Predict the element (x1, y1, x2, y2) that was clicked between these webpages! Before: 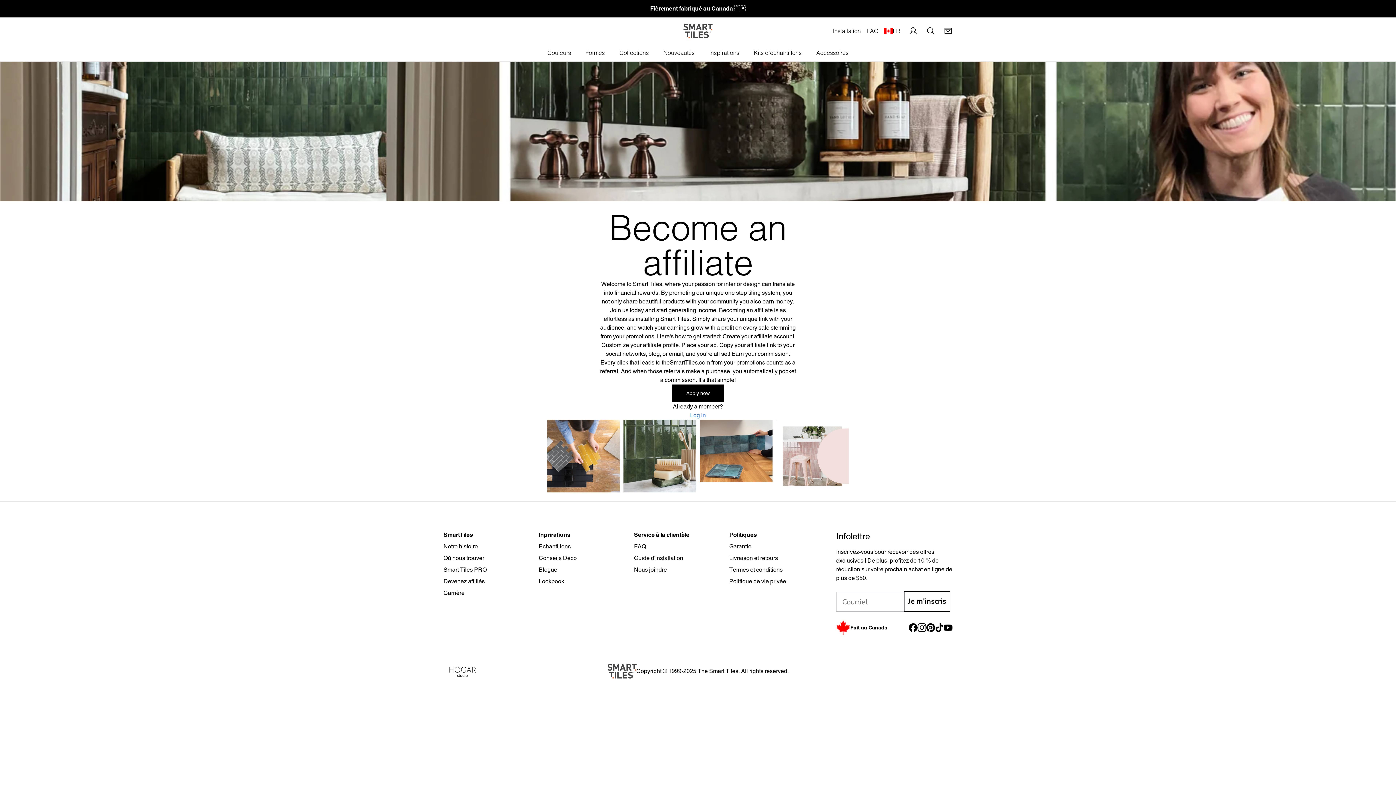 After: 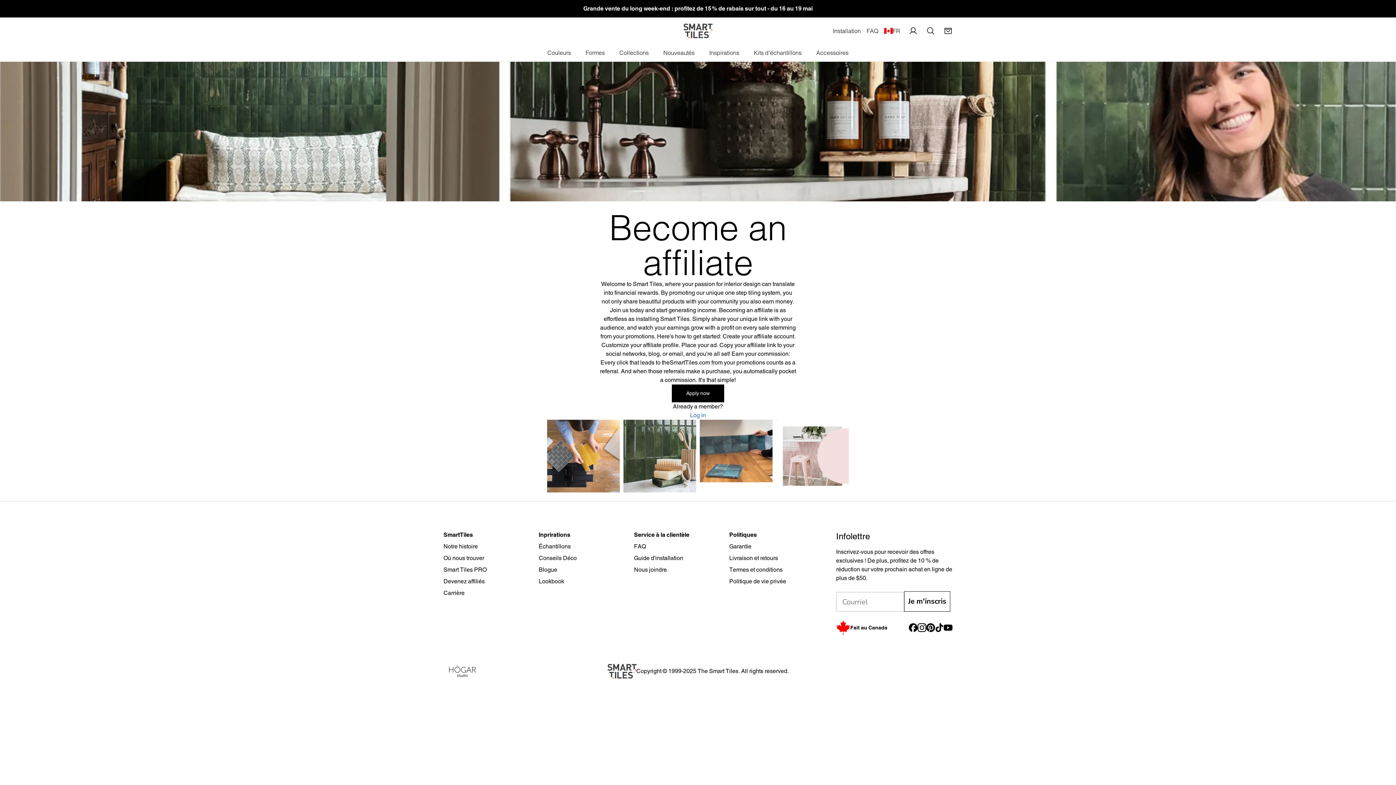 Action: bbox: (443, 578, 484, 585) label: Devenez affiliés